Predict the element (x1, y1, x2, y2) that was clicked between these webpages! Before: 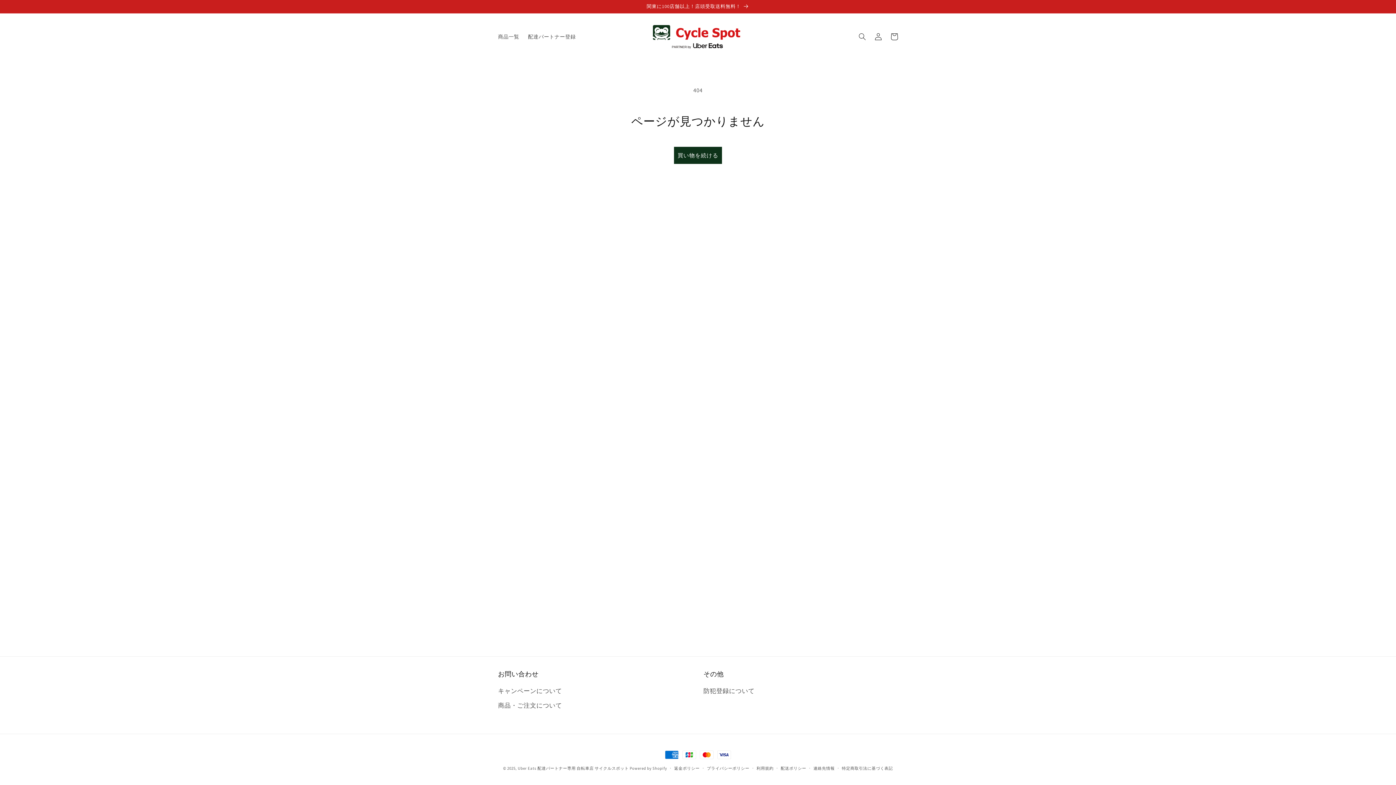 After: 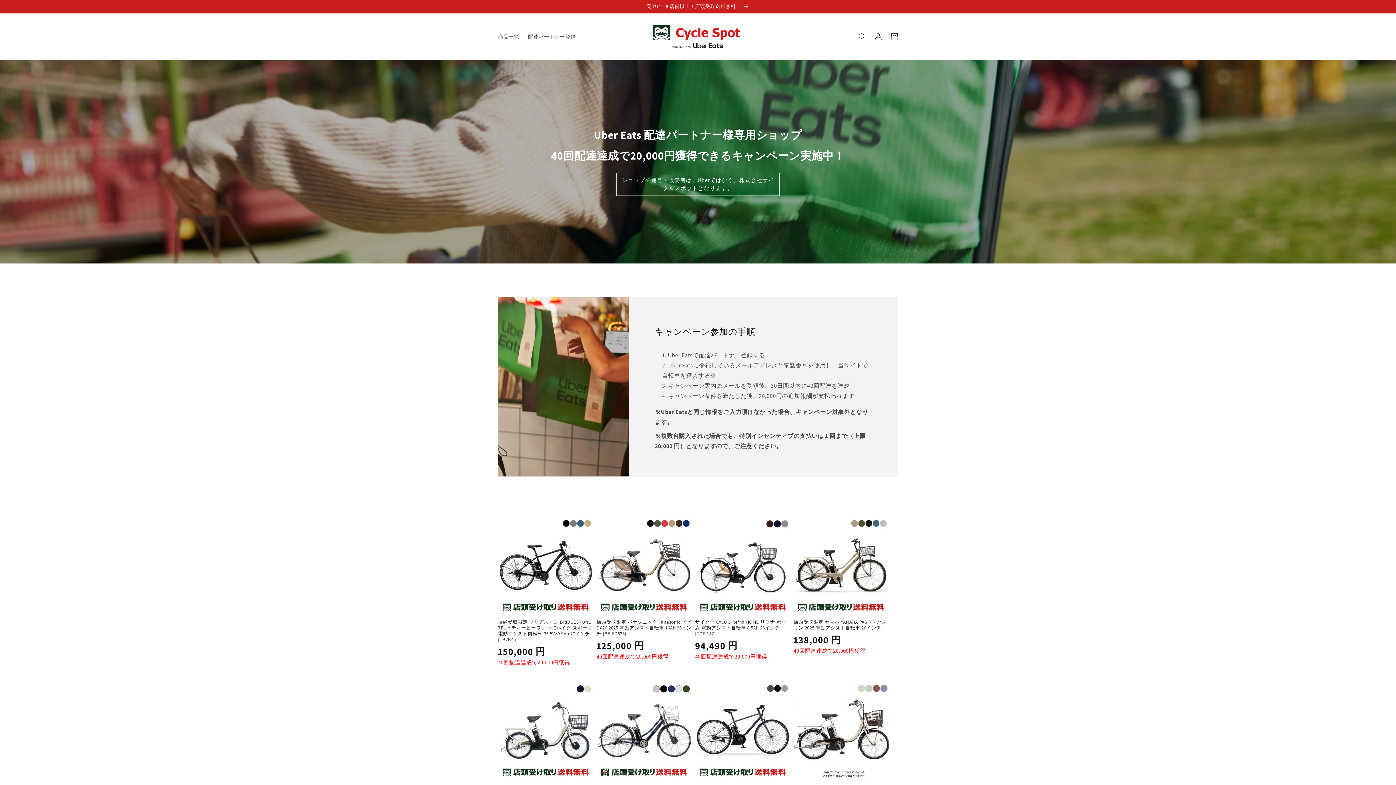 Action: bbox: (650, 22, 743, 51)